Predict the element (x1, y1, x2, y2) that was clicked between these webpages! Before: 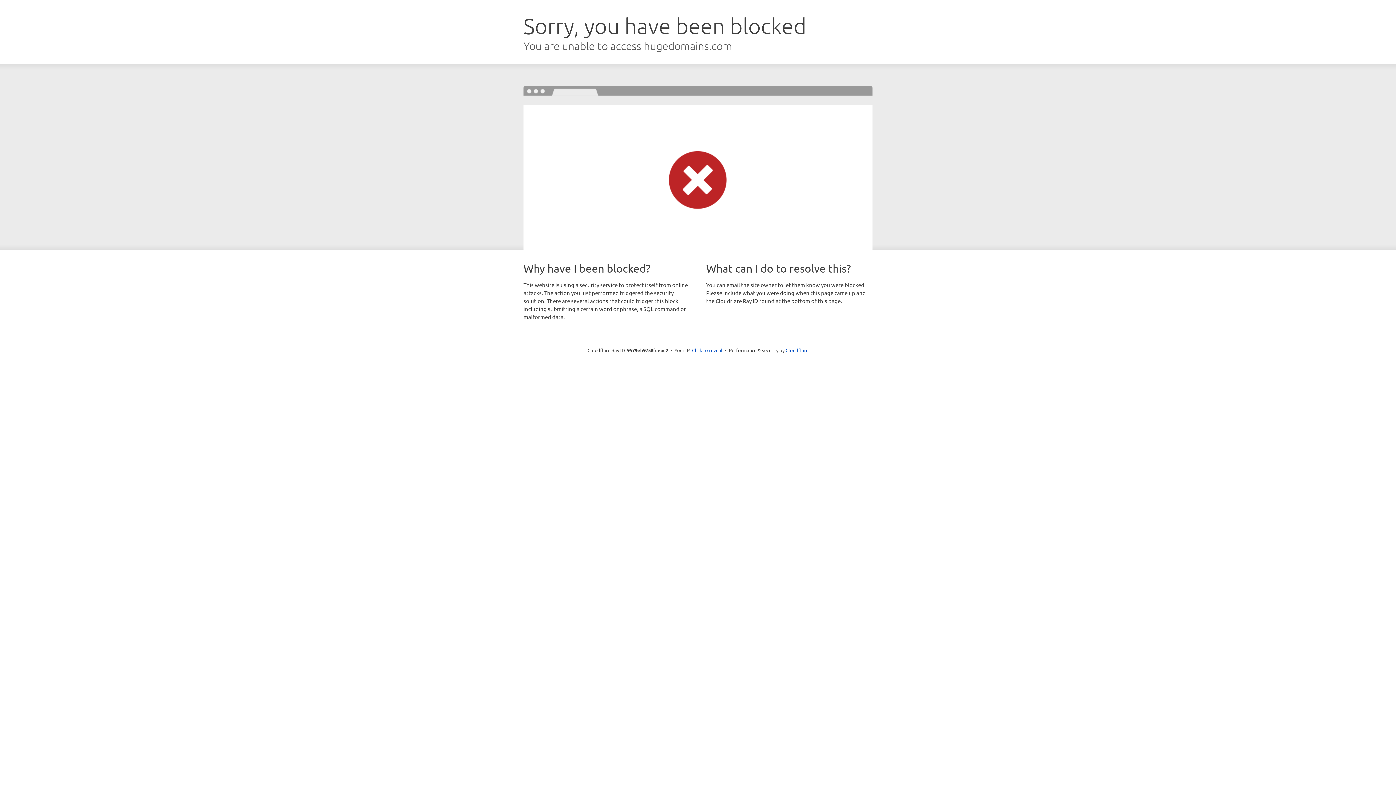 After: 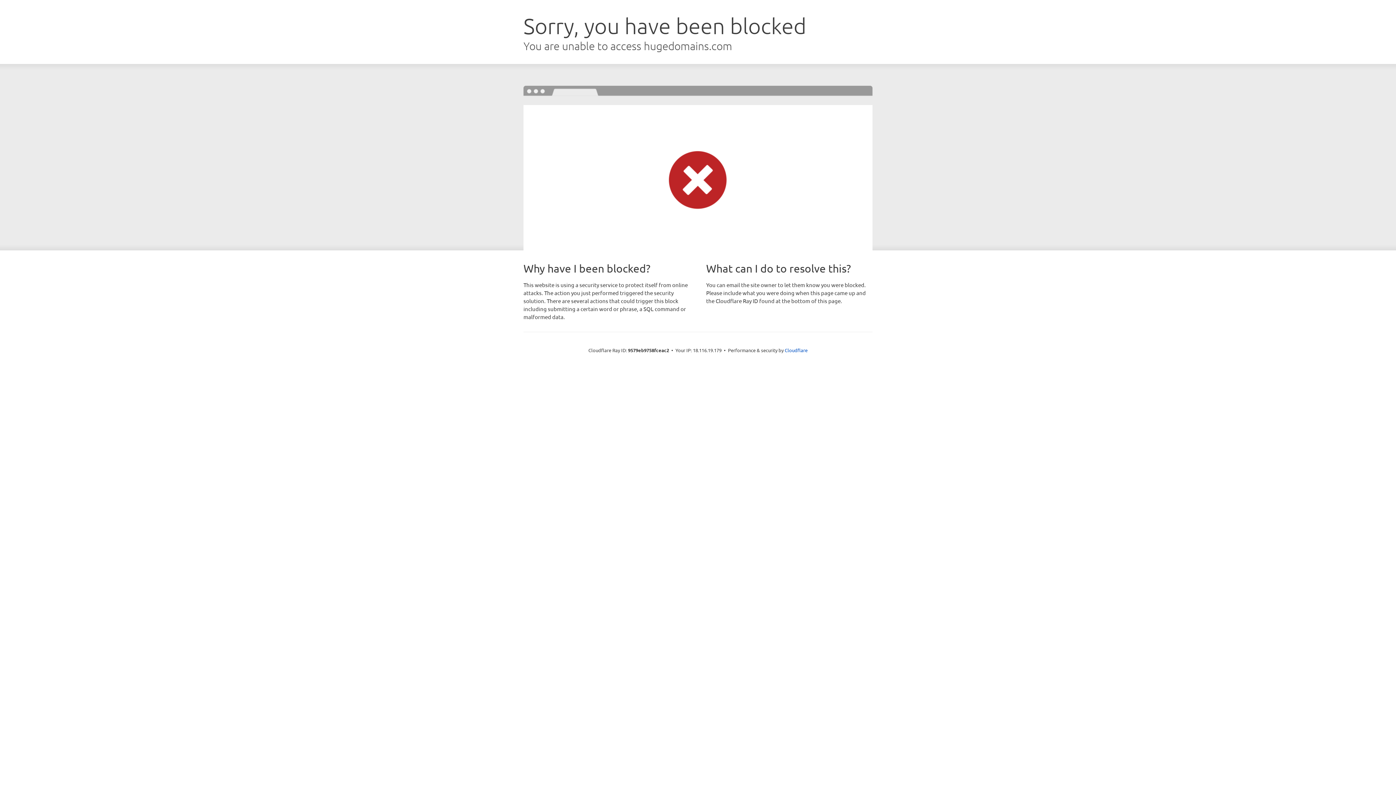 Action: label: Click to reveal bbox: (692, 346, 722, 353)